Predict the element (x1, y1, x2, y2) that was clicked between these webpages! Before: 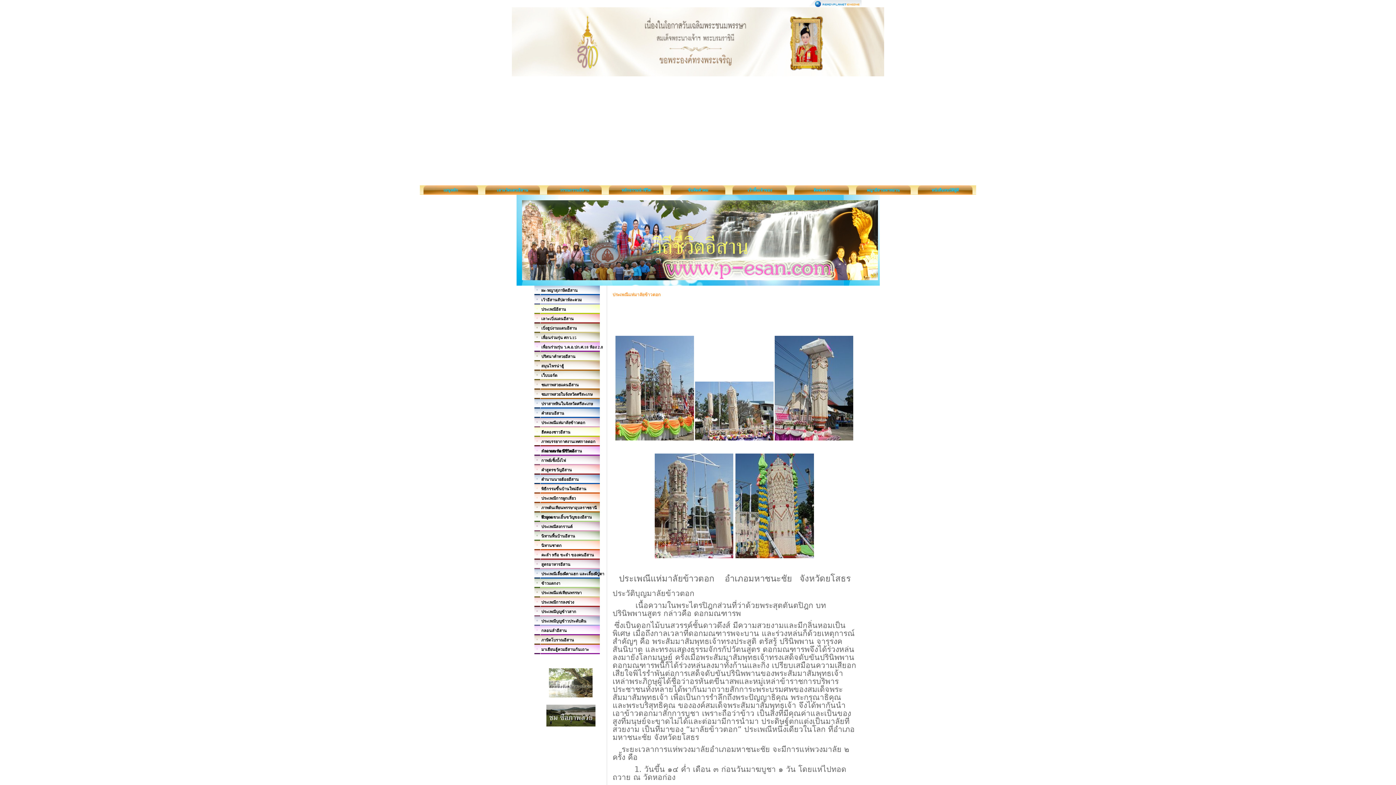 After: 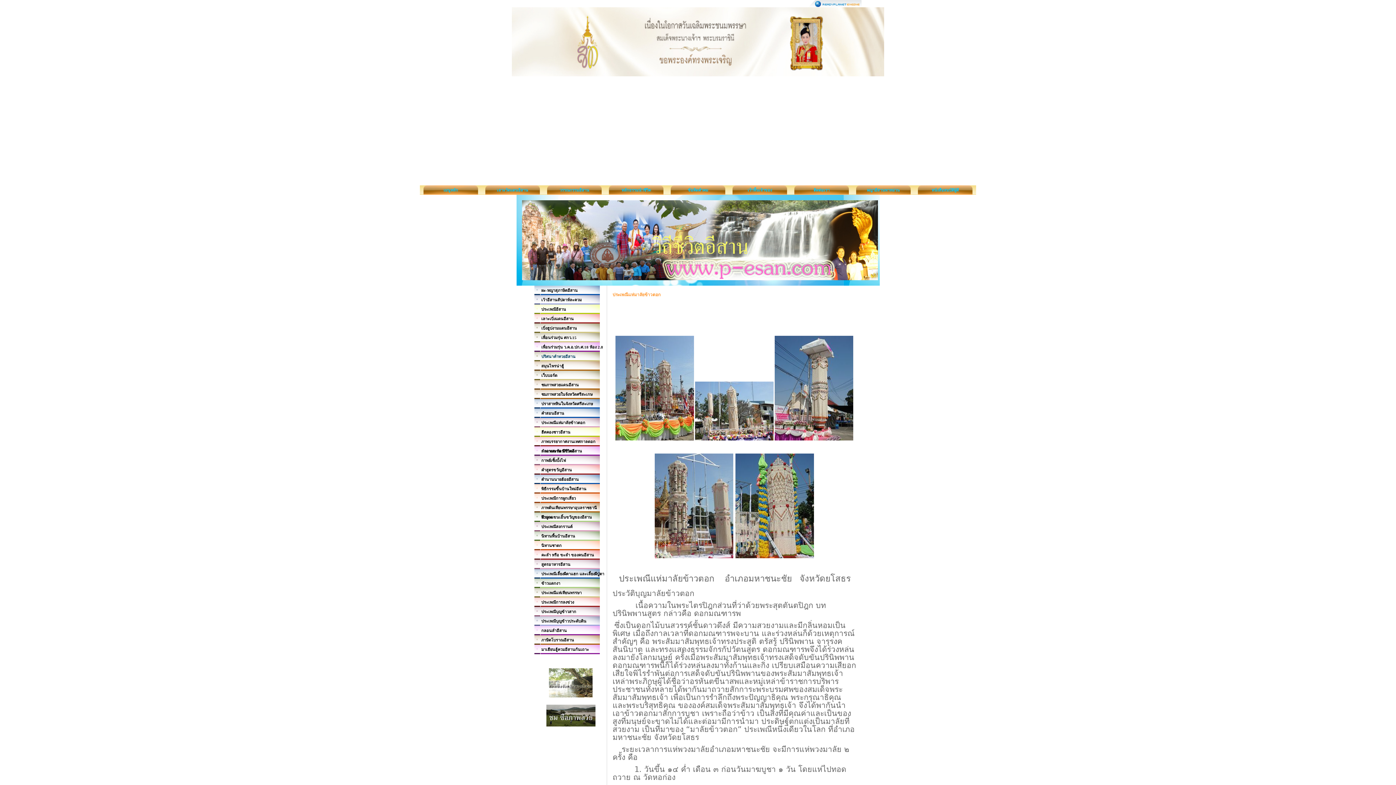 Action: bbox: (540, 352, 607, 361) label: ปริศนาคำทวยอีสาน